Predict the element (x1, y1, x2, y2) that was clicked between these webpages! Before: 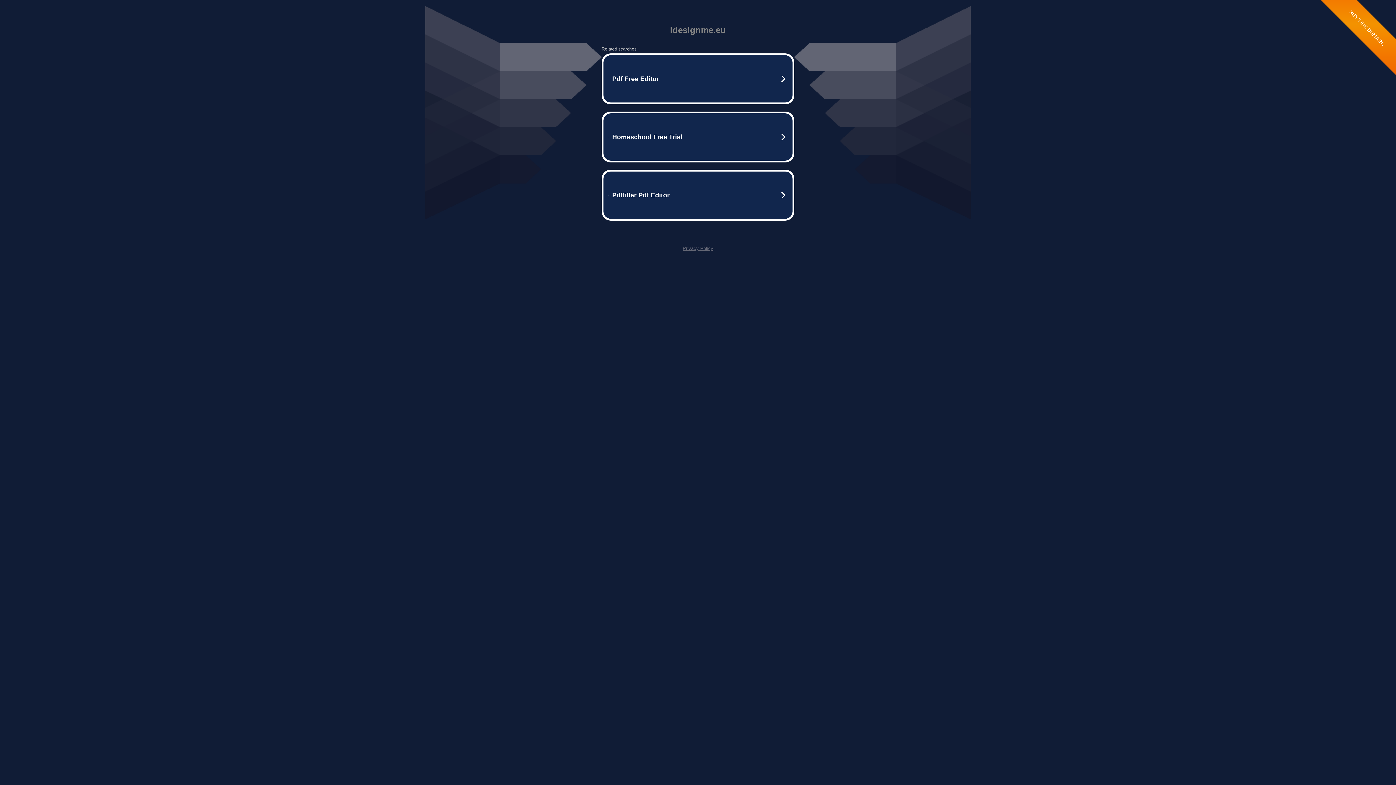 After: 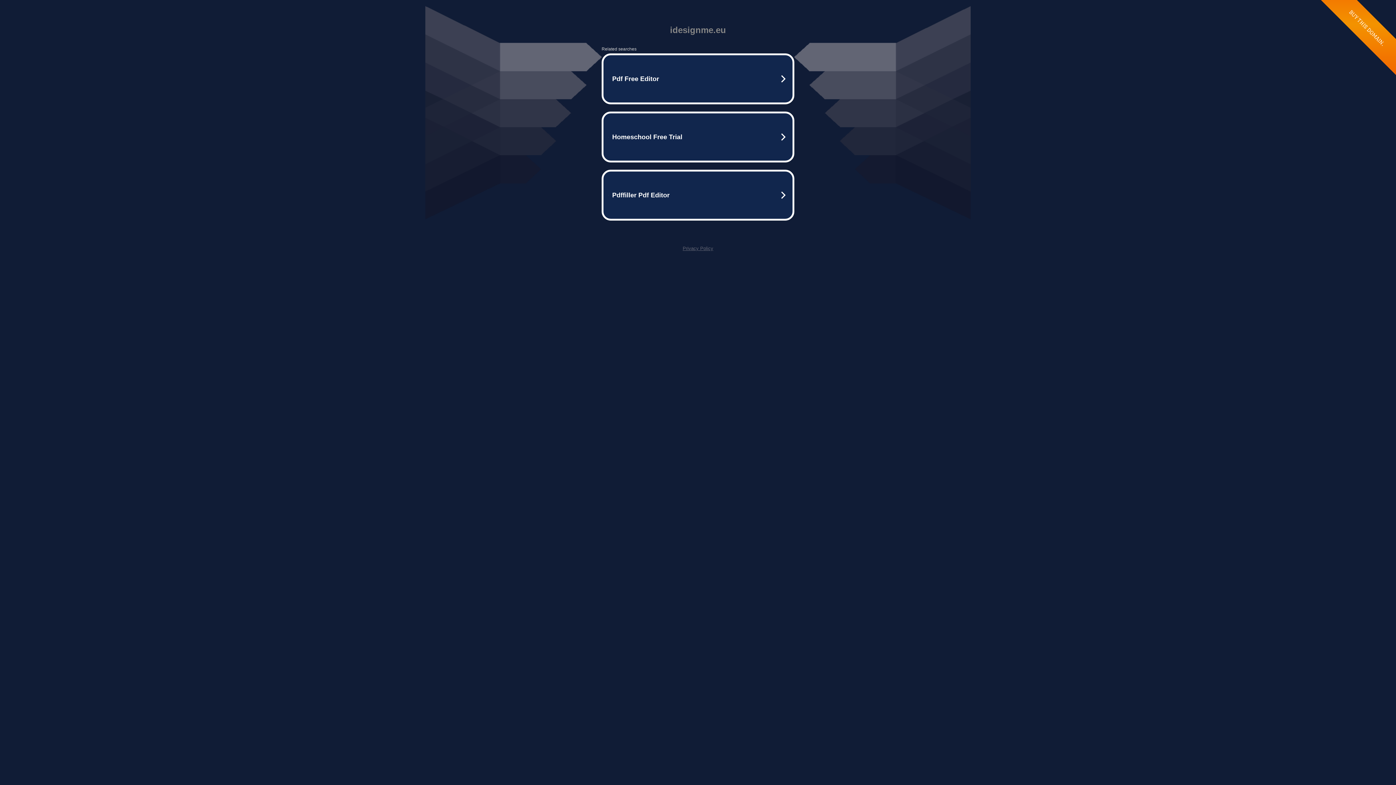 Action: label: Privacy Policy bbox: (682, 245, 713, 251)